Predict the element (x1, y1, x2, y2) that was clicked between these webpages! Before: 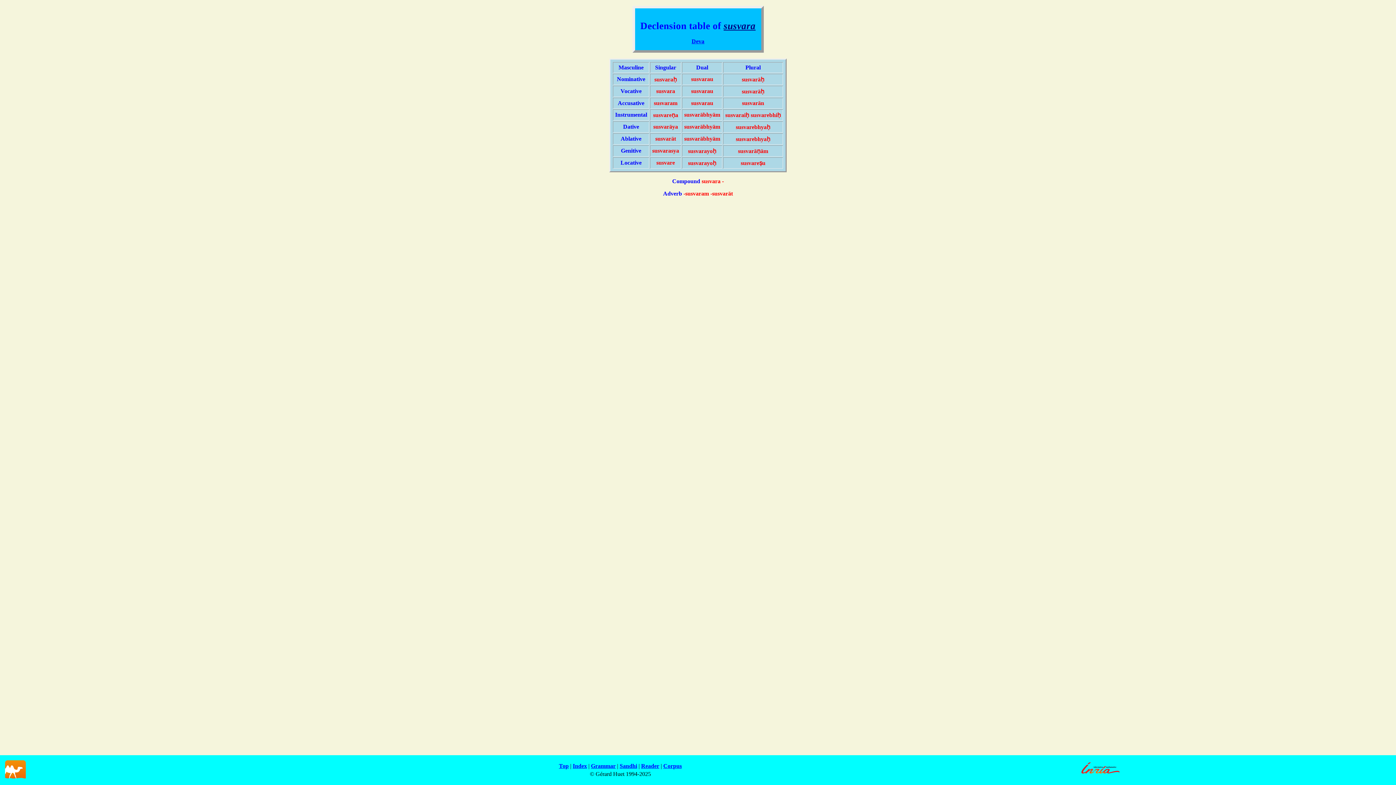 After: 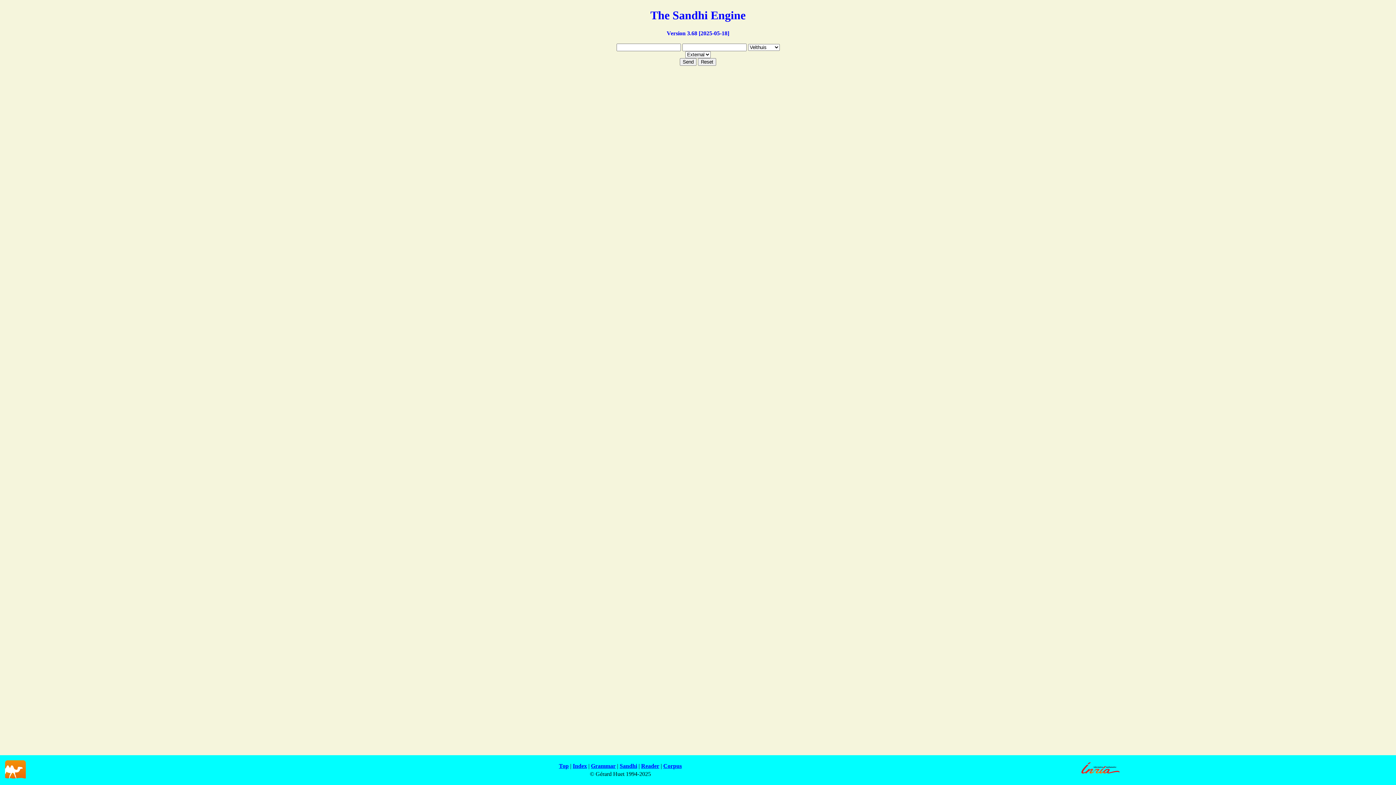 Action: bbox: (619, 763, 637, 769) label: Sandhi